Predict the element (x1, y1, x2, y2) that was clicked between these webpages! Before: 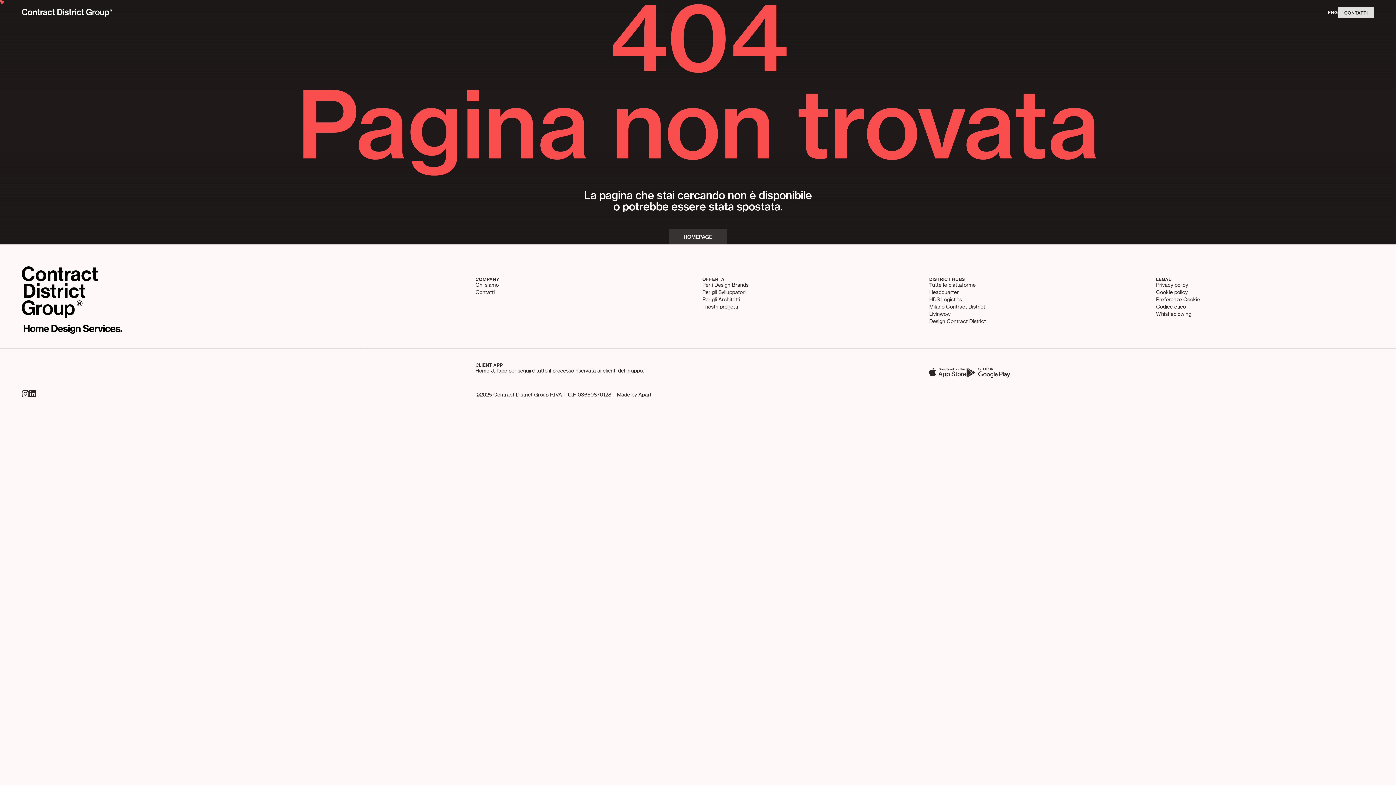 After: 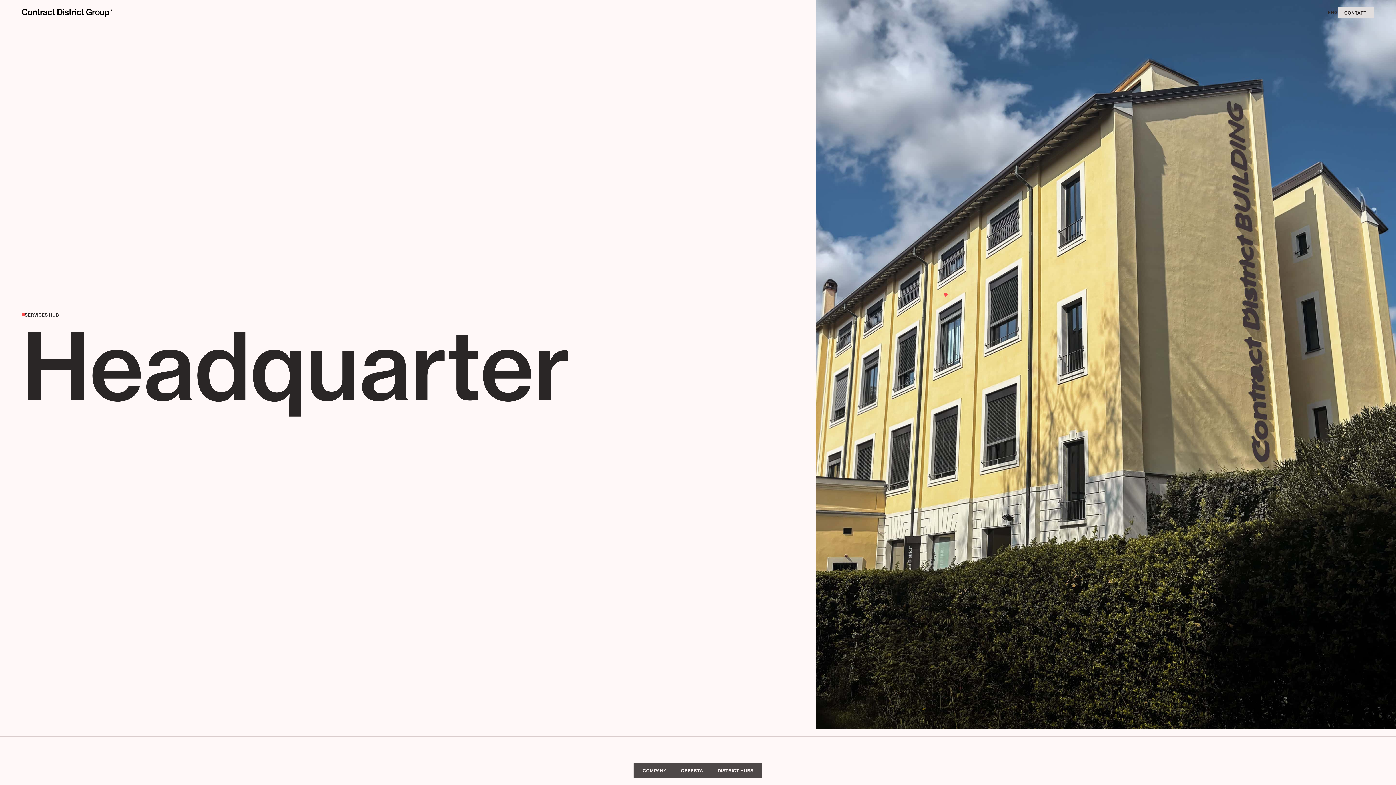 Action: bbox: (929, 290, 958, 295) label: Headquarter